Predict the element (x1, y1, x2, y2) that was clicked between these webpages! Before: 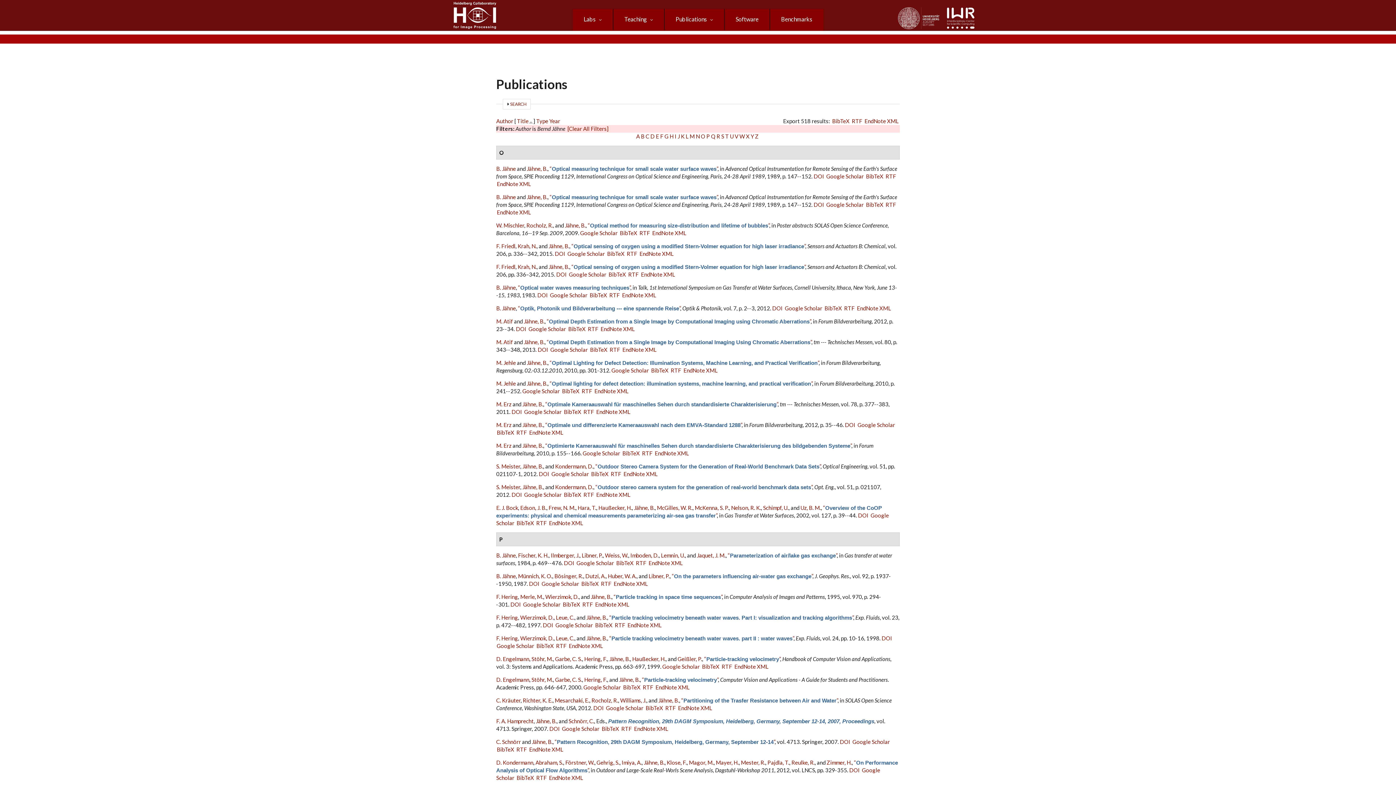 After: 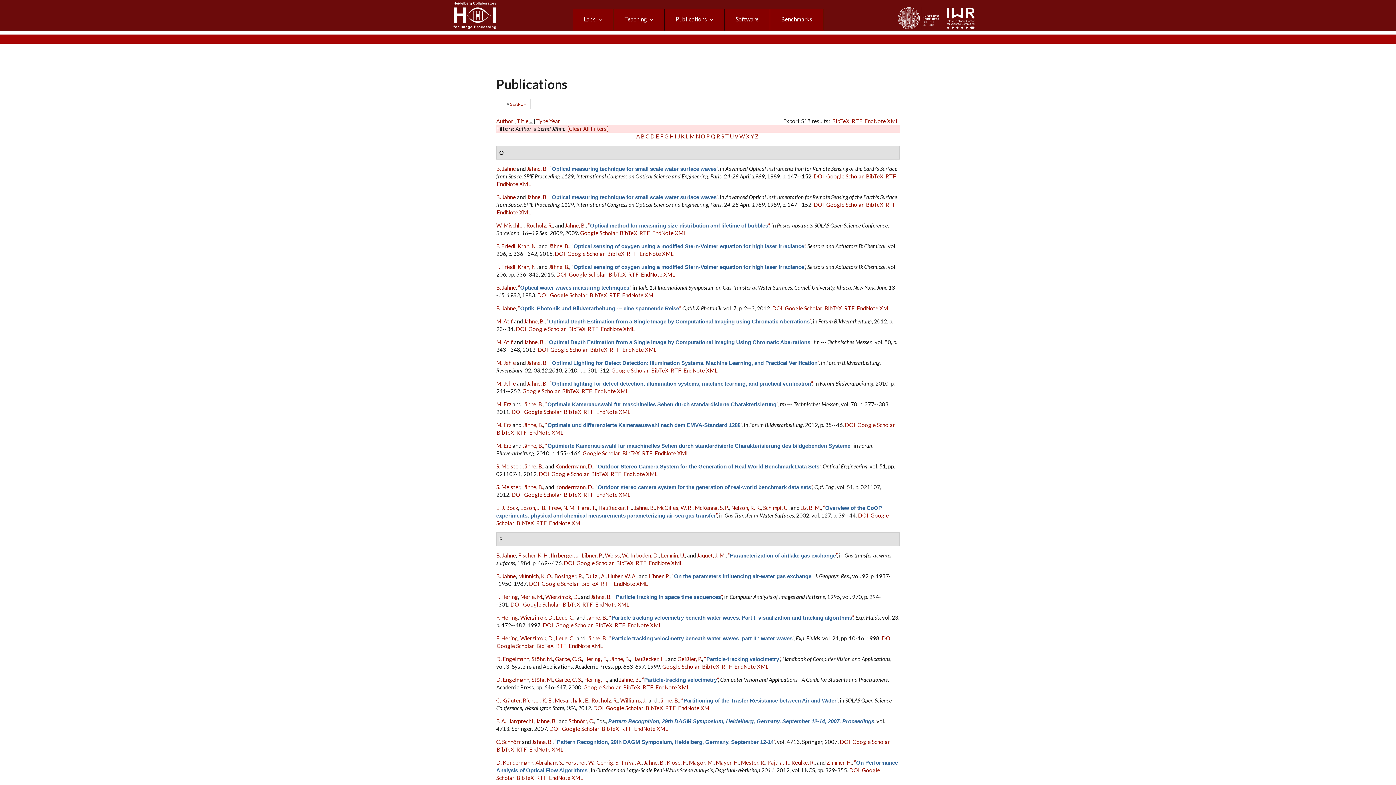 Action: label: RTF bbox: (556, 642, 566, 649)